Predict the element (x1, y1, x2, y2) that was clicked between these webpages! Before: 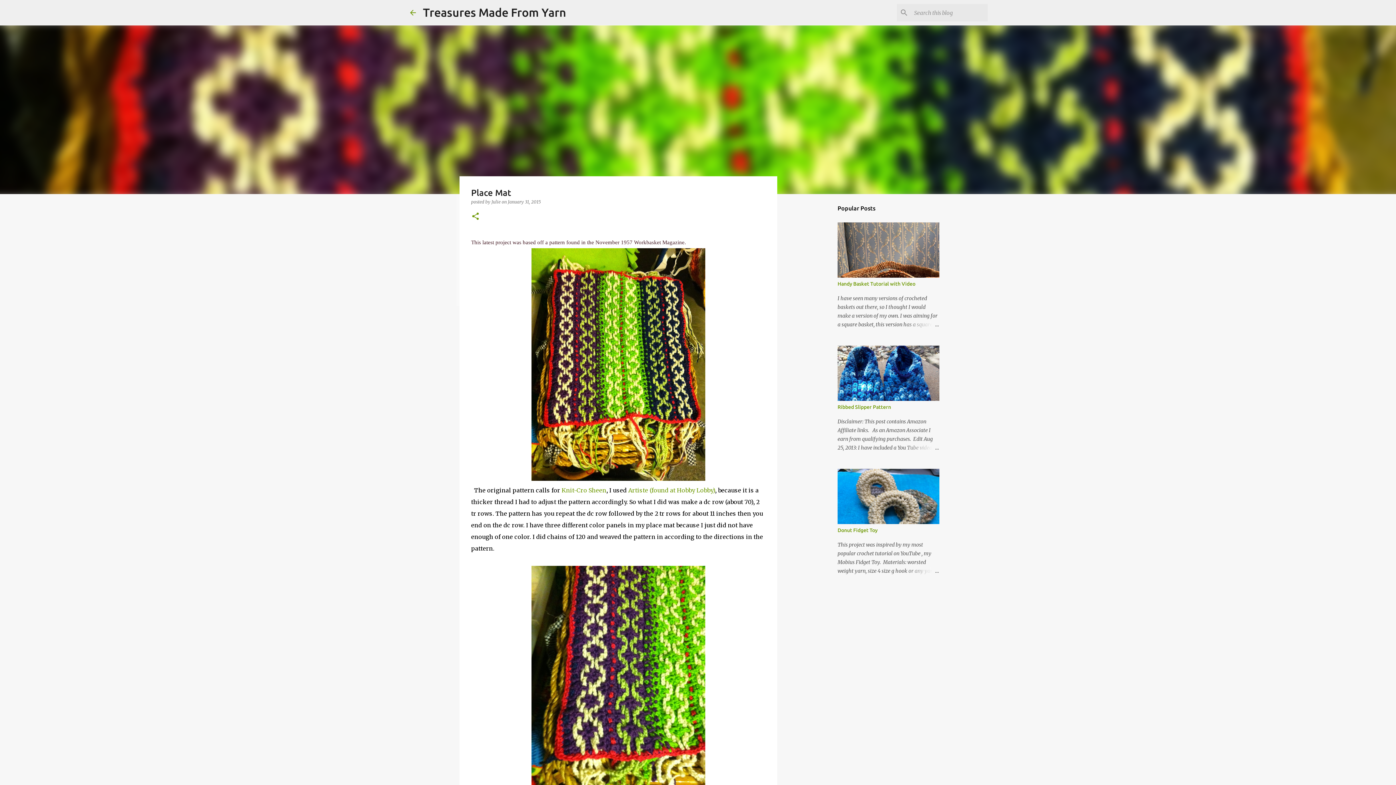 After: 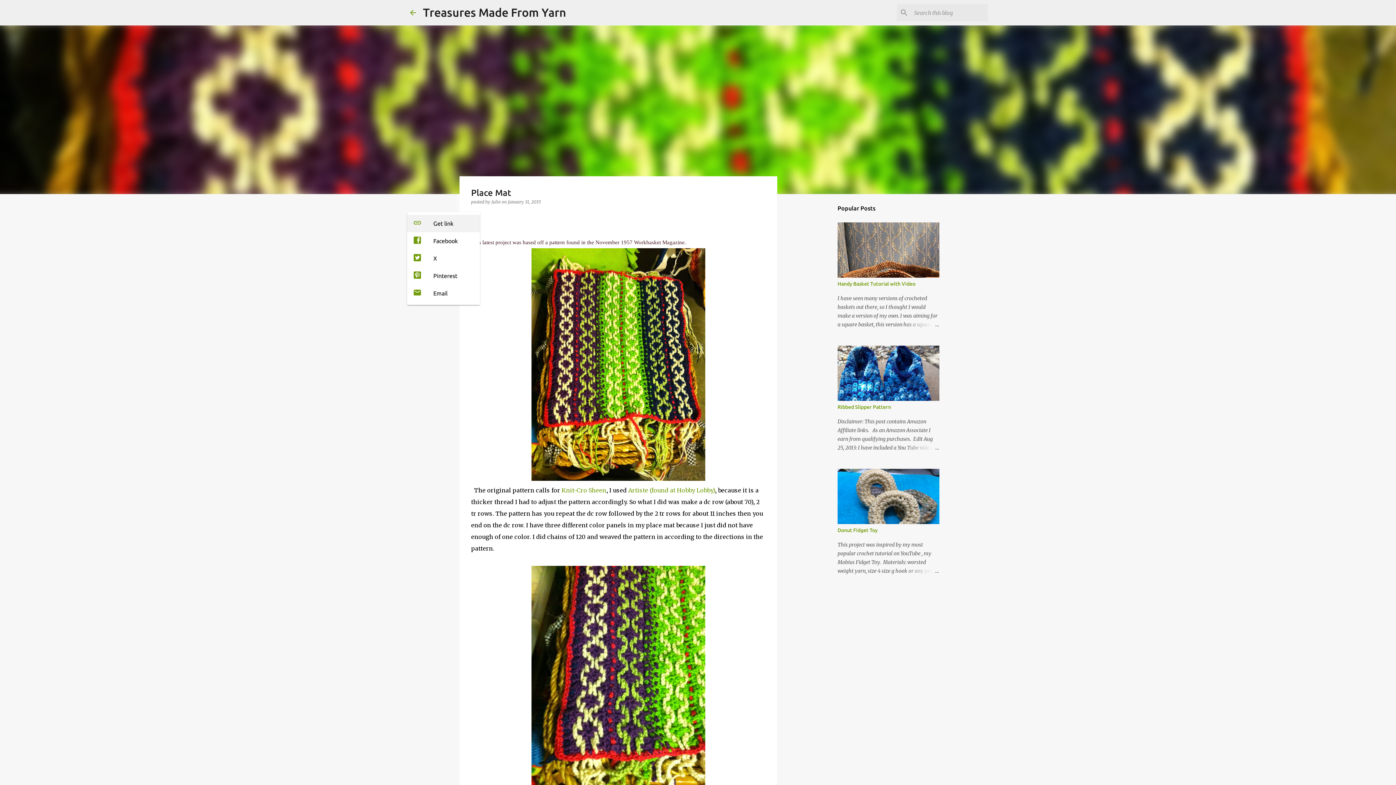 Action: bbox: (471, 212, 480, 221) label: Share